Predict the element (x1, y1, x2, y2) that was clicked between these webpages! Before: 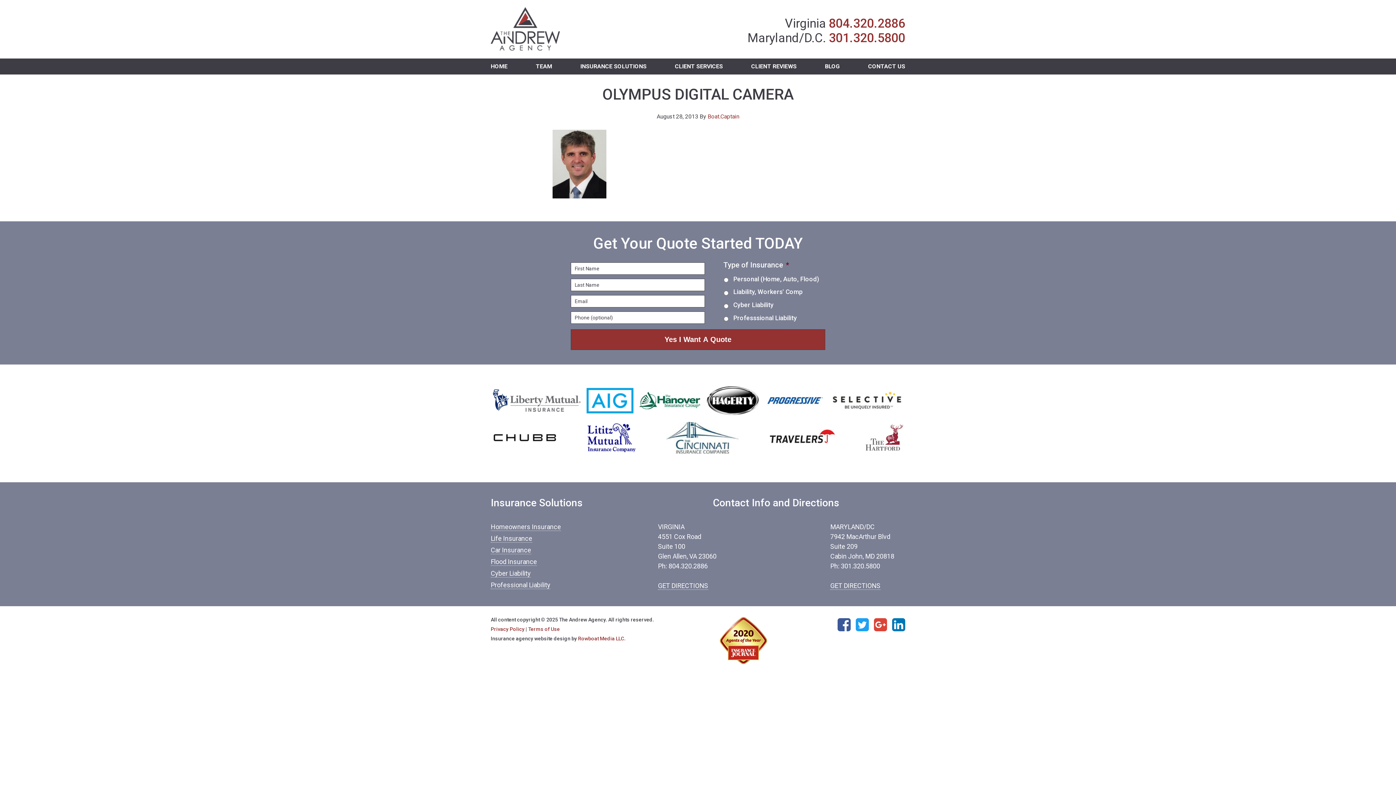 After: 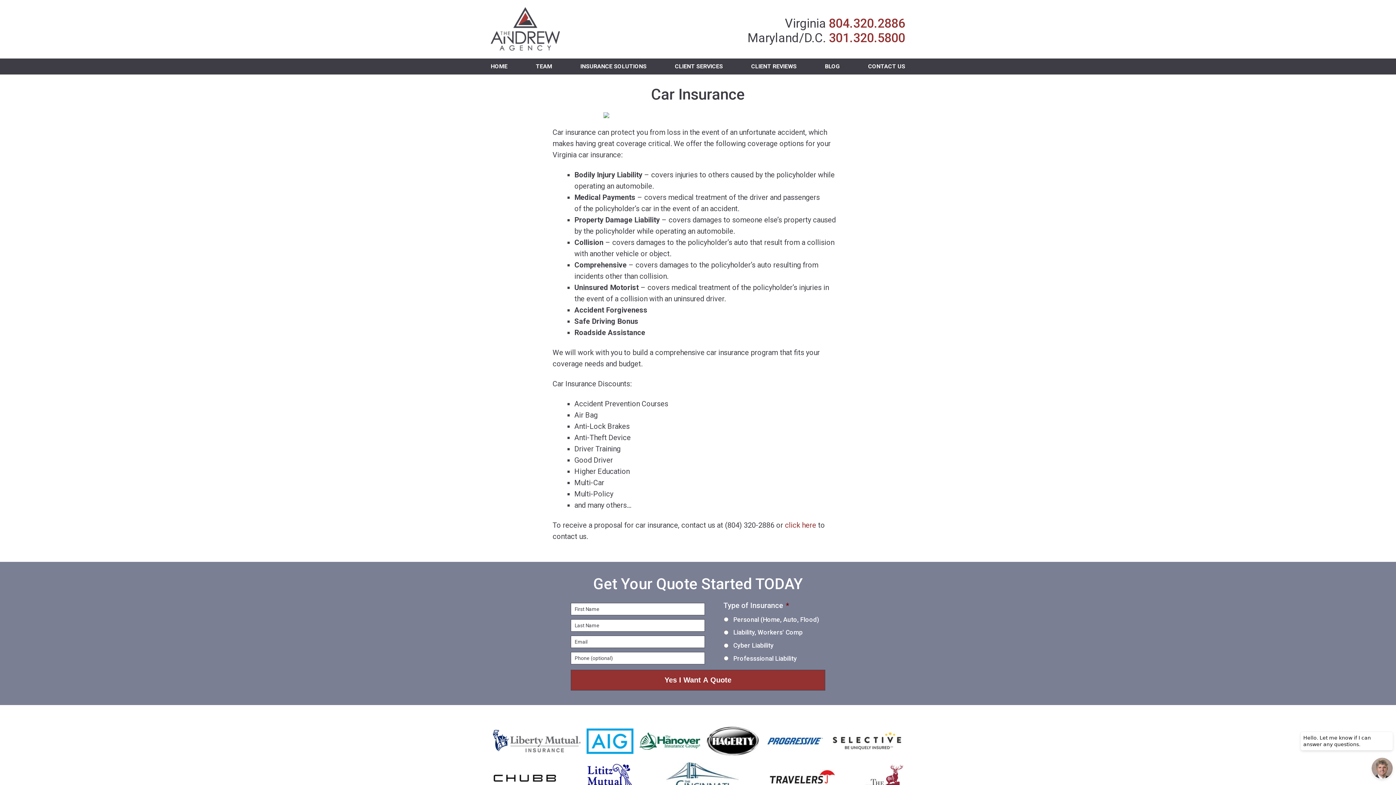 Action: label: Car Insurance bbox: (490, 546, 531, 554)